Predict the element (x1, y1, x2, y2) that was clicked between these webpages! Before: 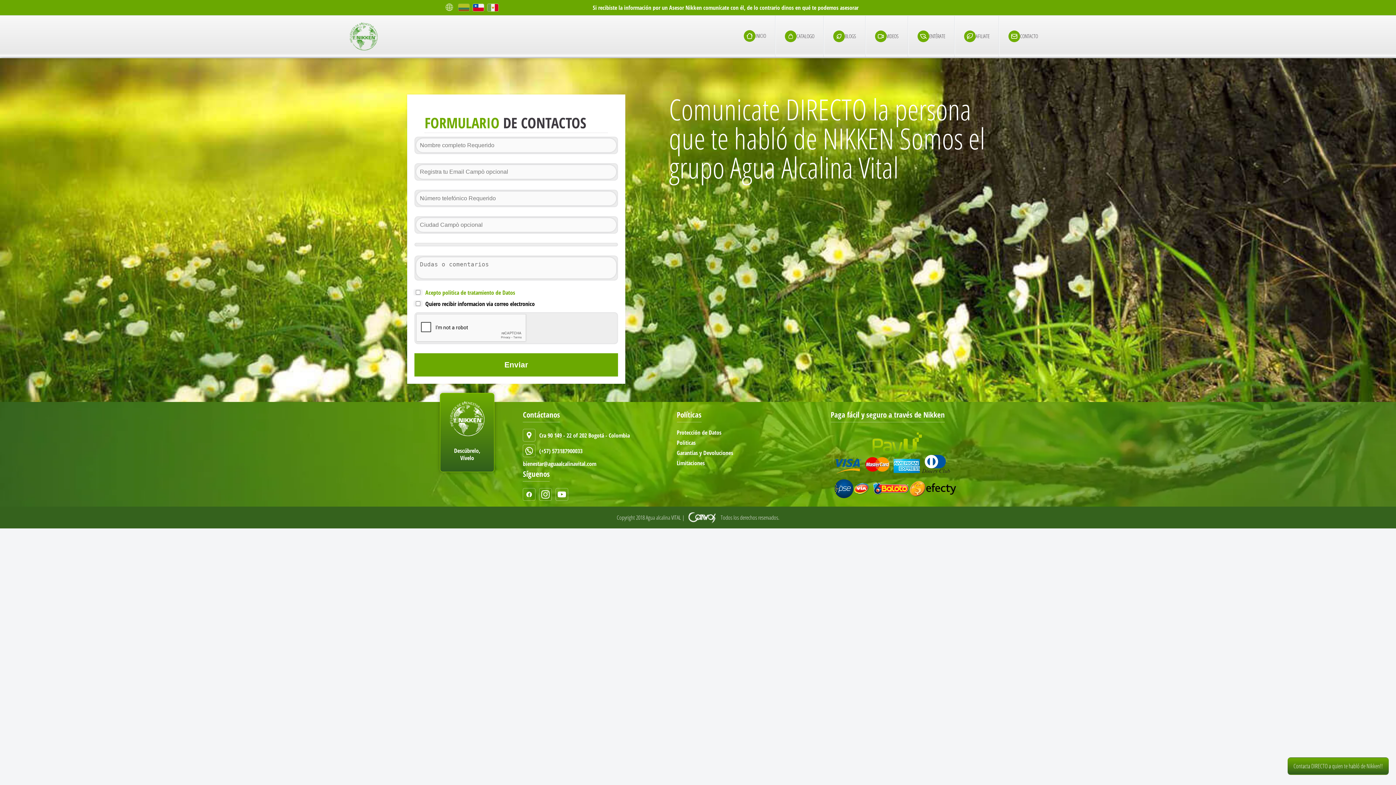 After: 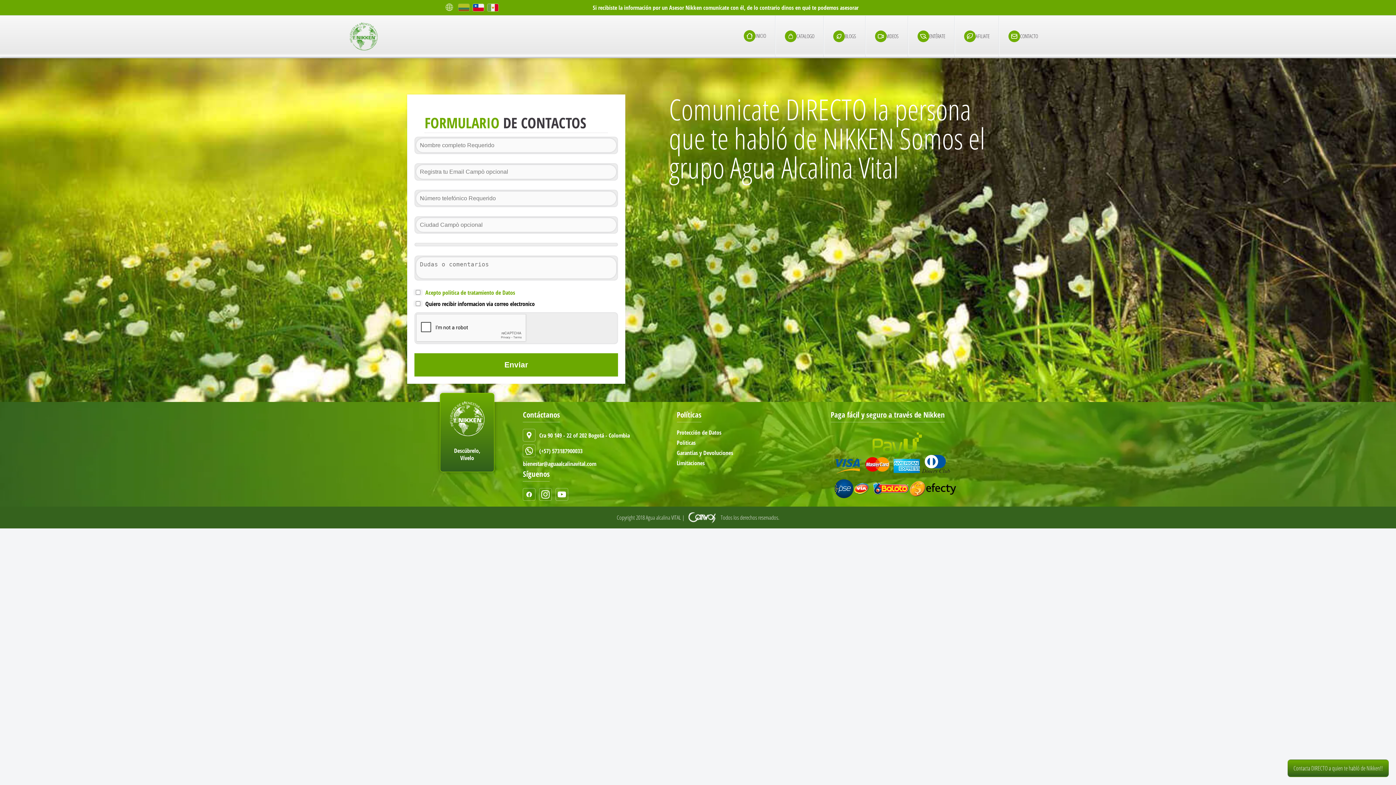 Action: bbox: (684, 510, 720, 525)